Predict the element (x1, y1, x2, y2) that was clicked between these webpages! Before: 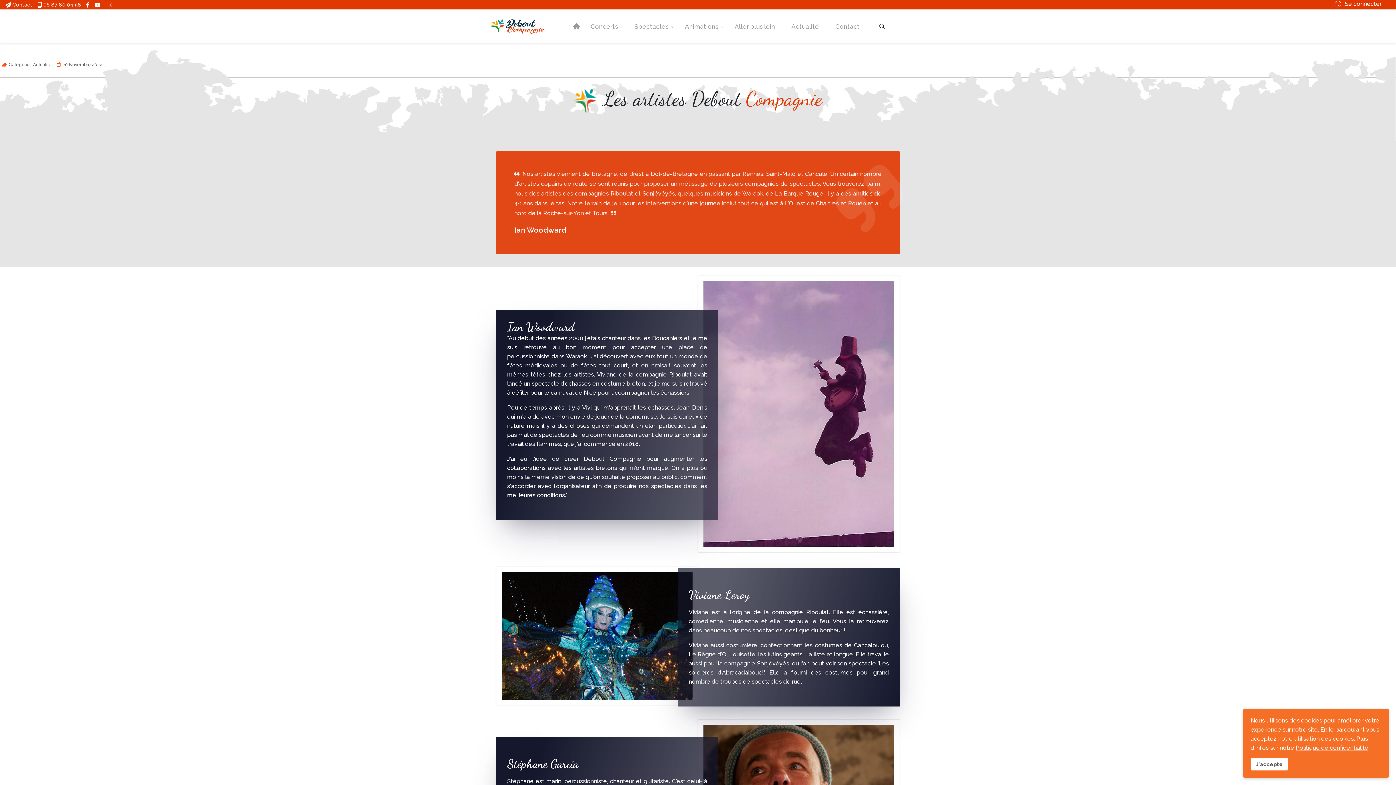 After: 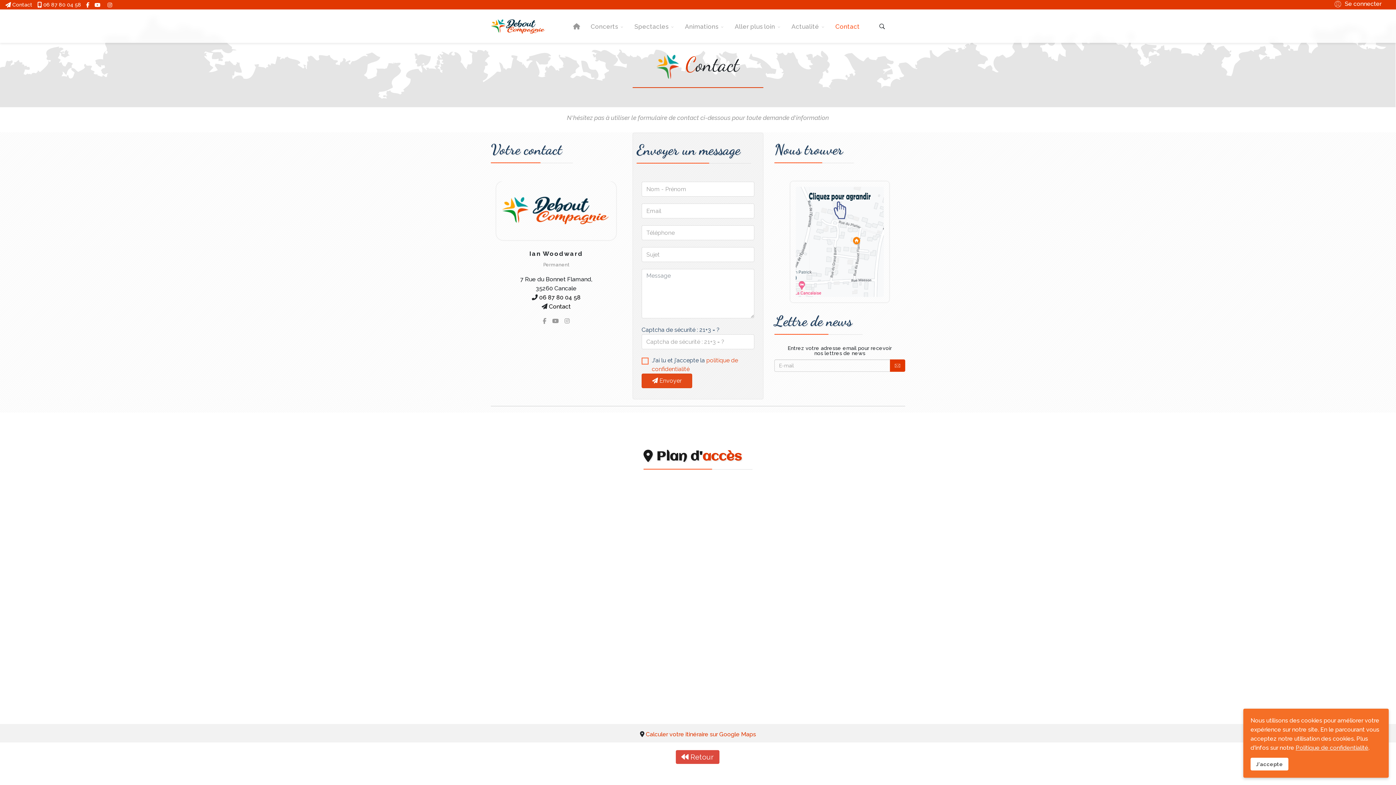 Action: bbox: (831, 10, 864, 42) label: Contact